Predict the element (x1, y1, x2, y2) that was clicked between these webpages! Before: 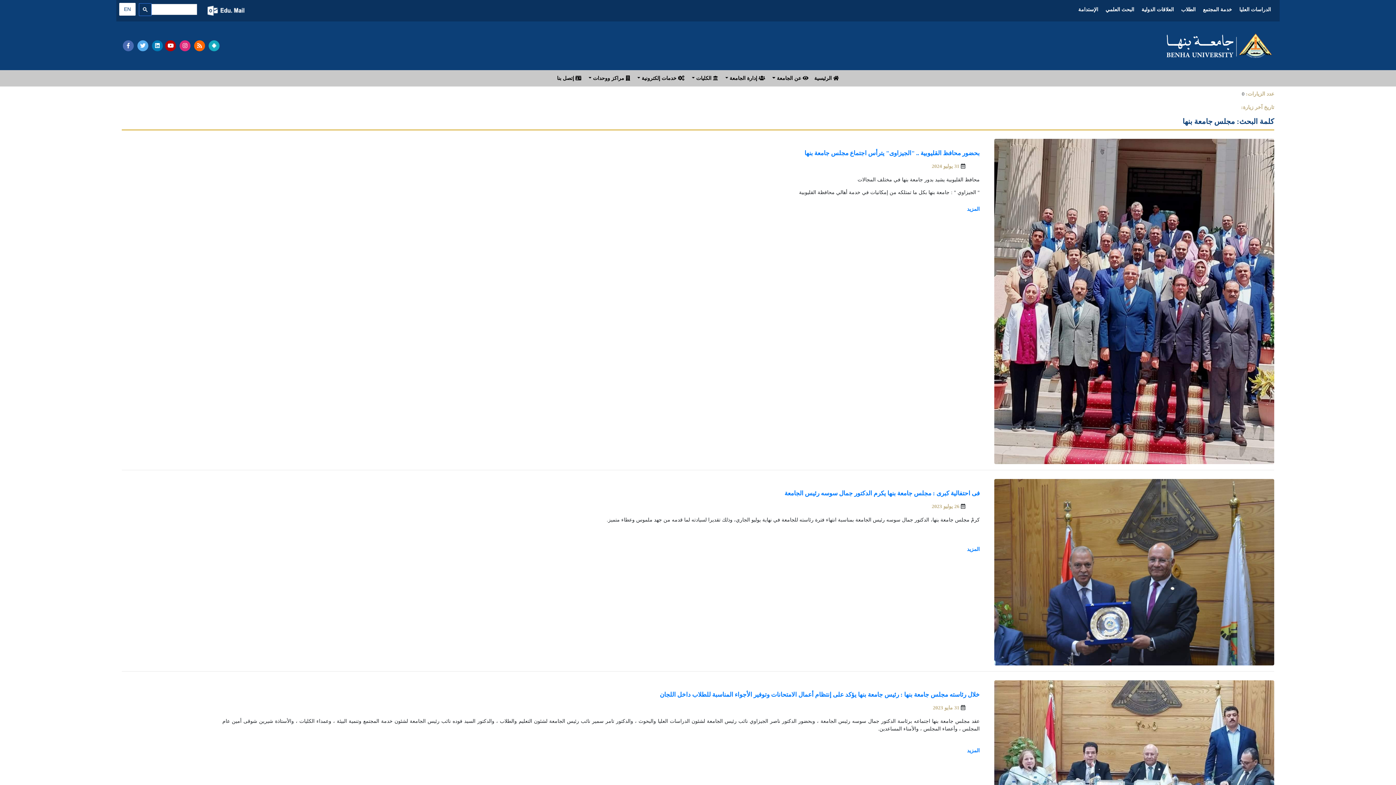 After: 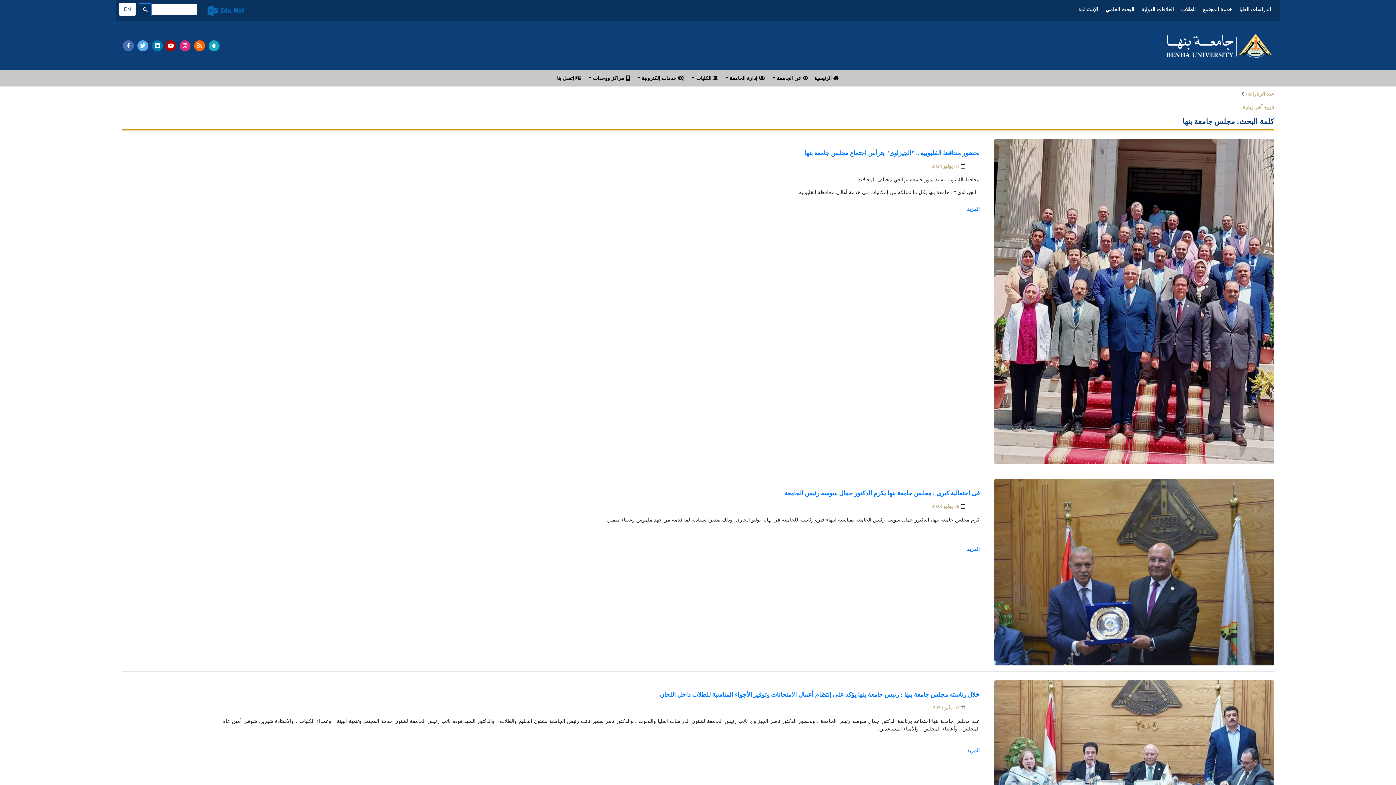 Action: bbox: (206, 5, 247, 15)